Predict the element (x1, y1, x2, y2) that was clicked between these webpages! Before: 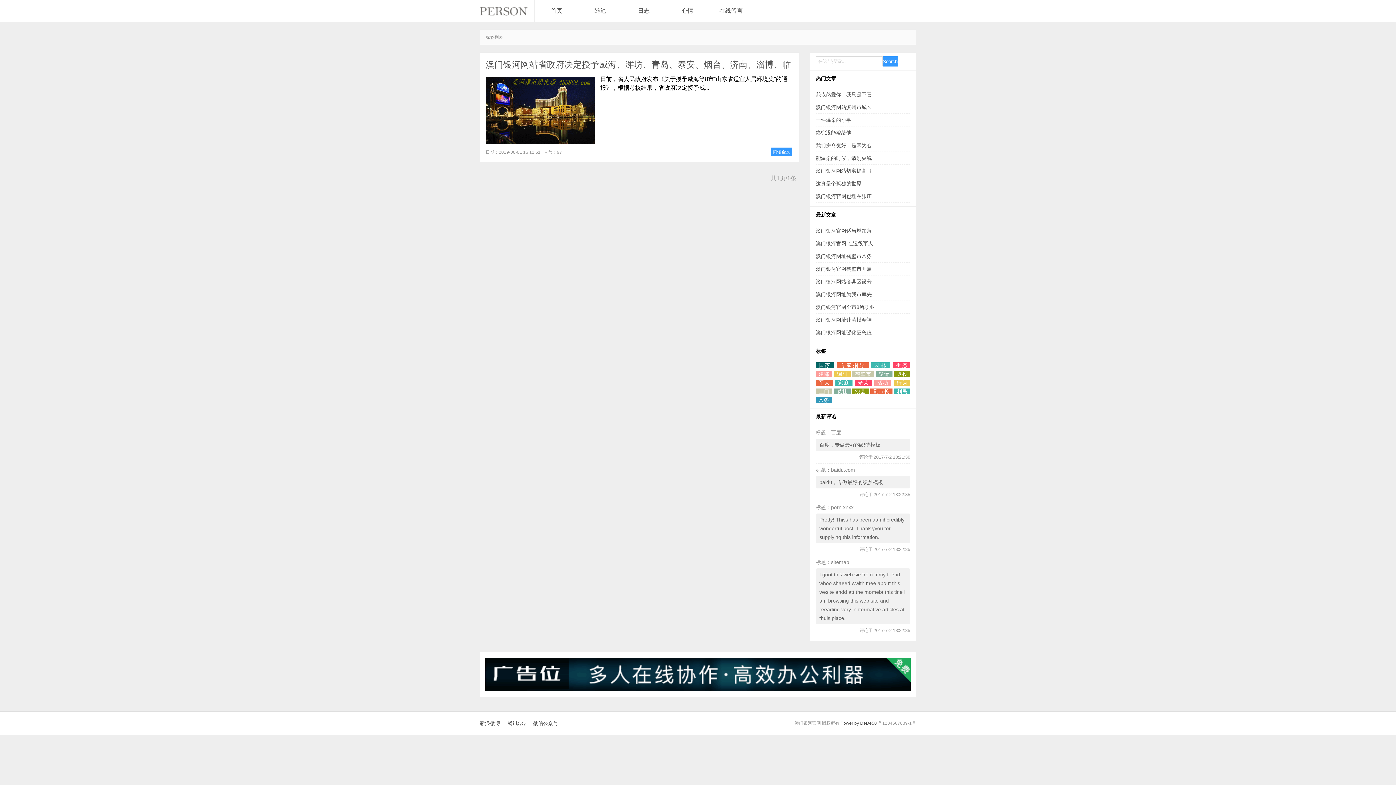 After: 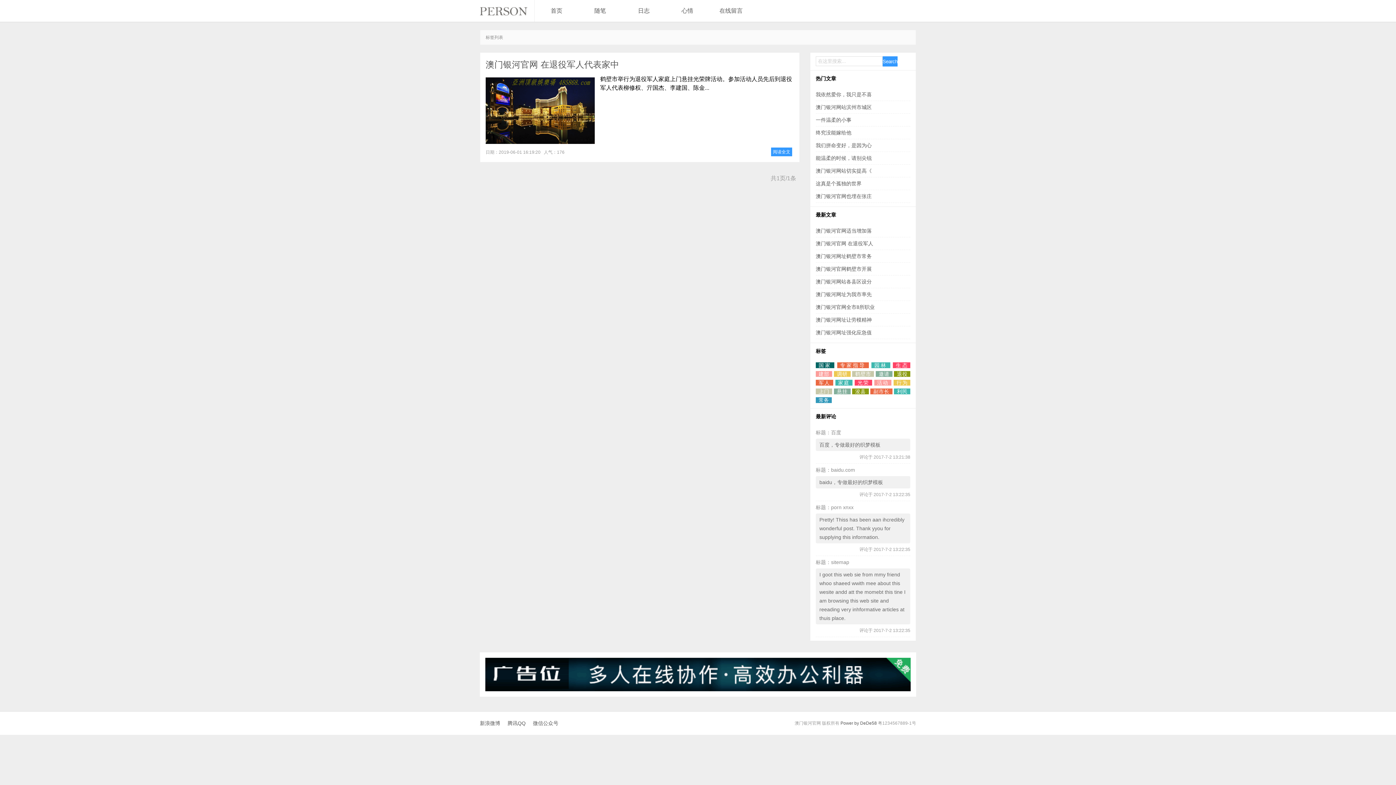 Action: bbox: (816, 380, 833, 385) label: 军人